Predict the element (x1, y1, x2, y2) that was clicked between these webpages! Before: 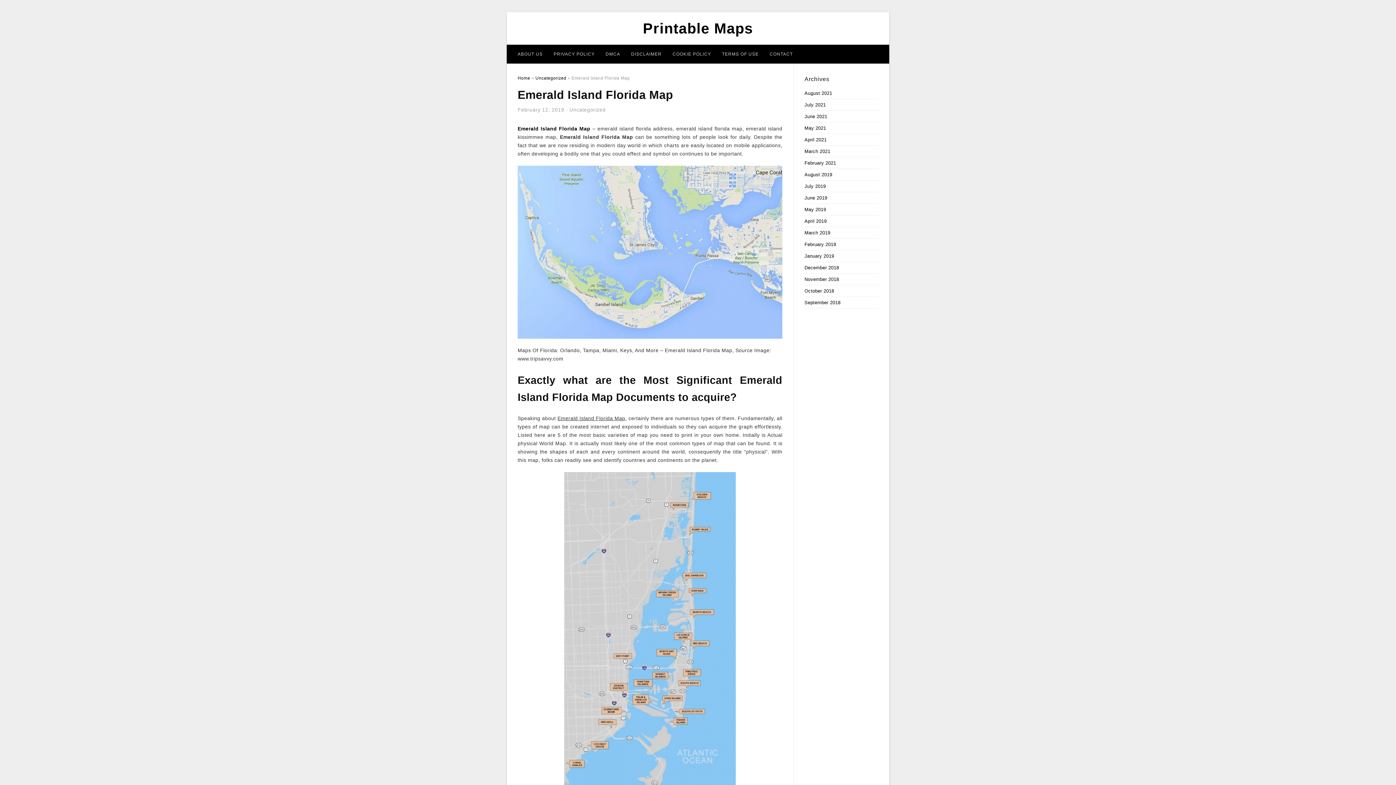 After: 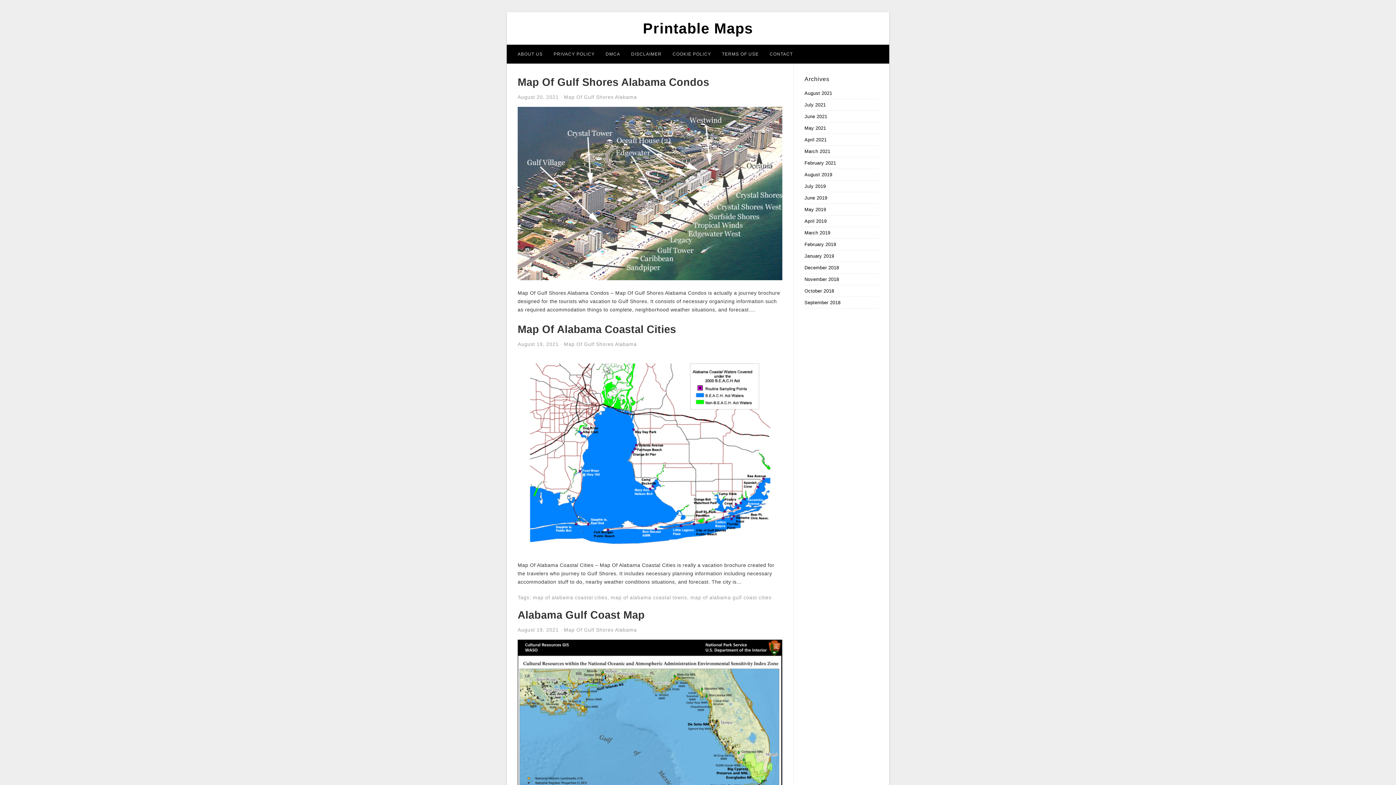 Action: label: Emerald Island Florida Map bbox: (517, 125, 590, 131)